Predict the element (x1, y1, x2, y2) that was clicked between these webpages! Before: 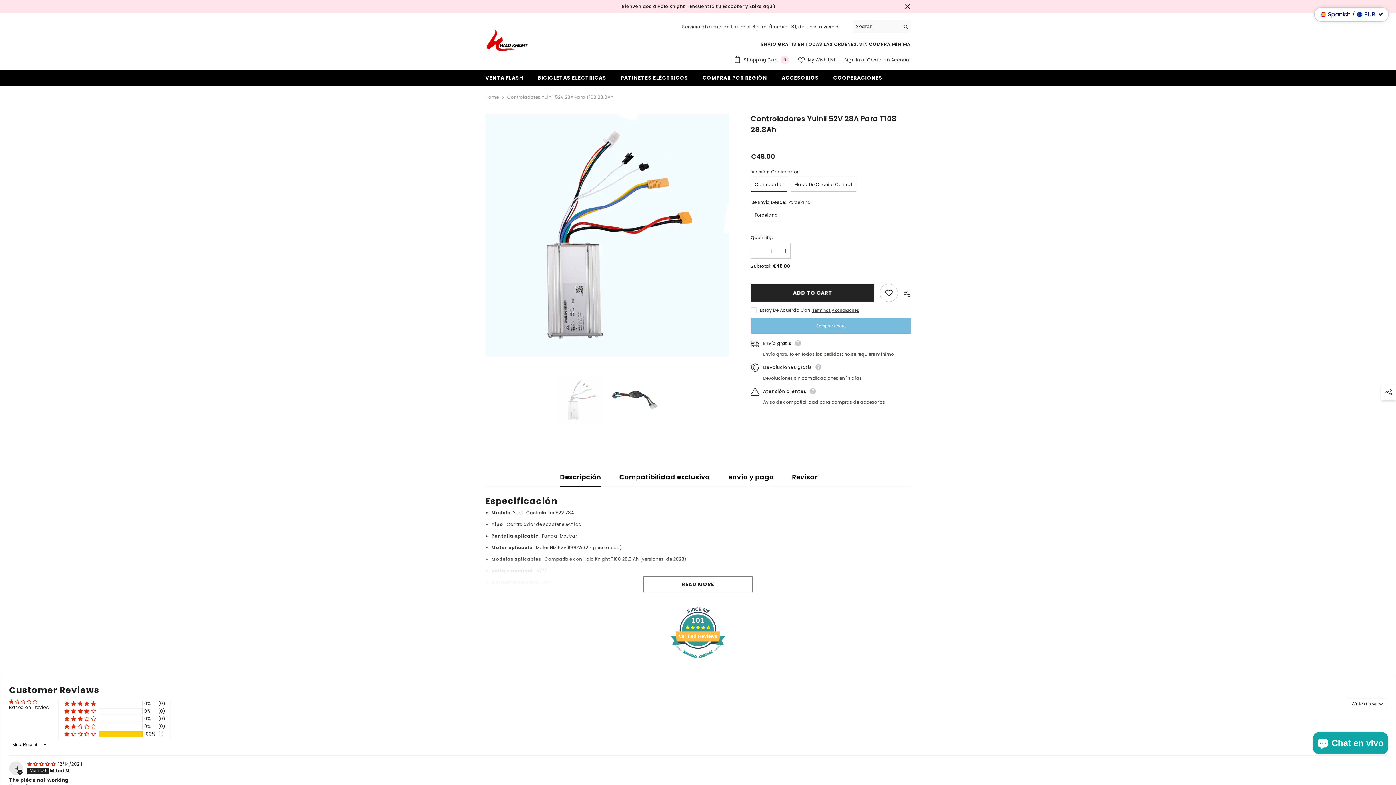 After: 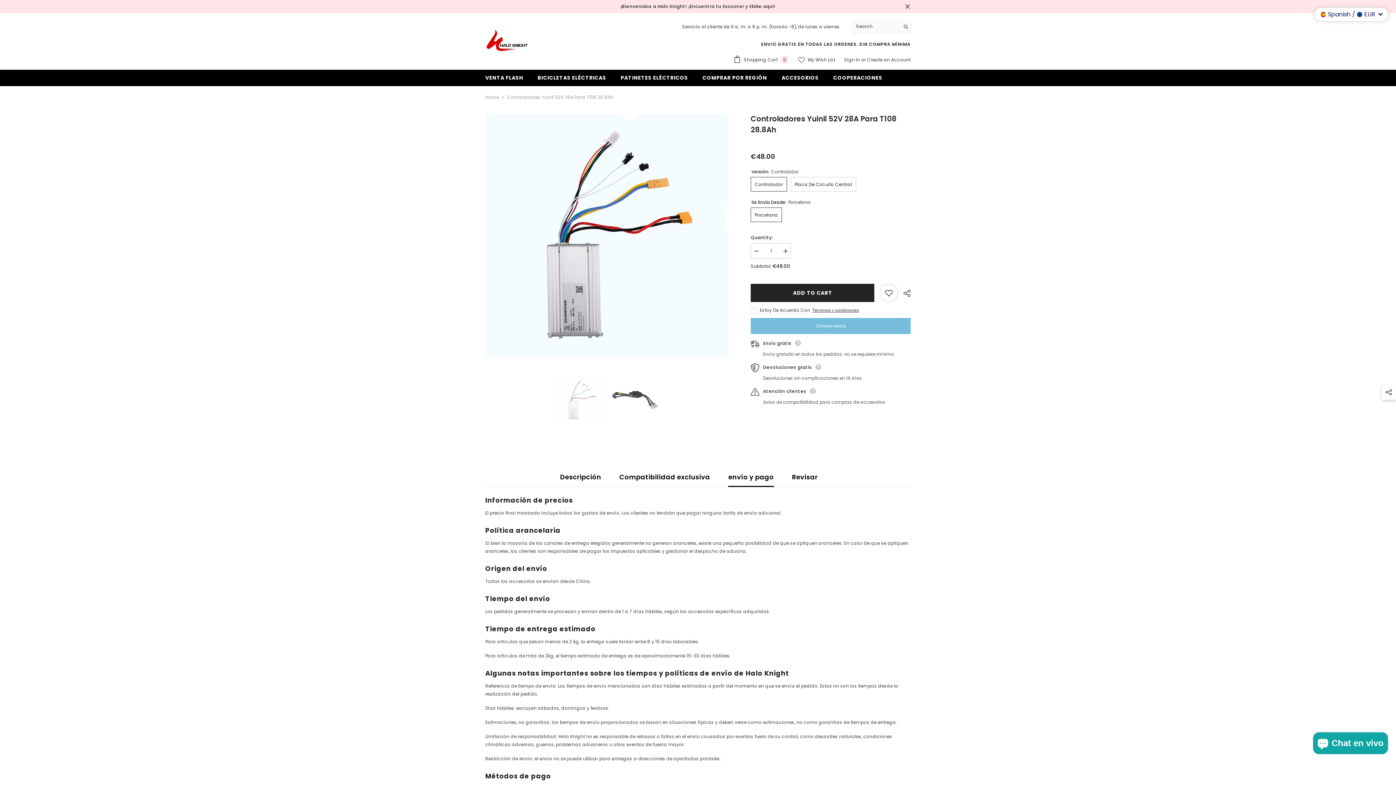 Action: bbox: (728, 467, 774, 486) label: envío y pago